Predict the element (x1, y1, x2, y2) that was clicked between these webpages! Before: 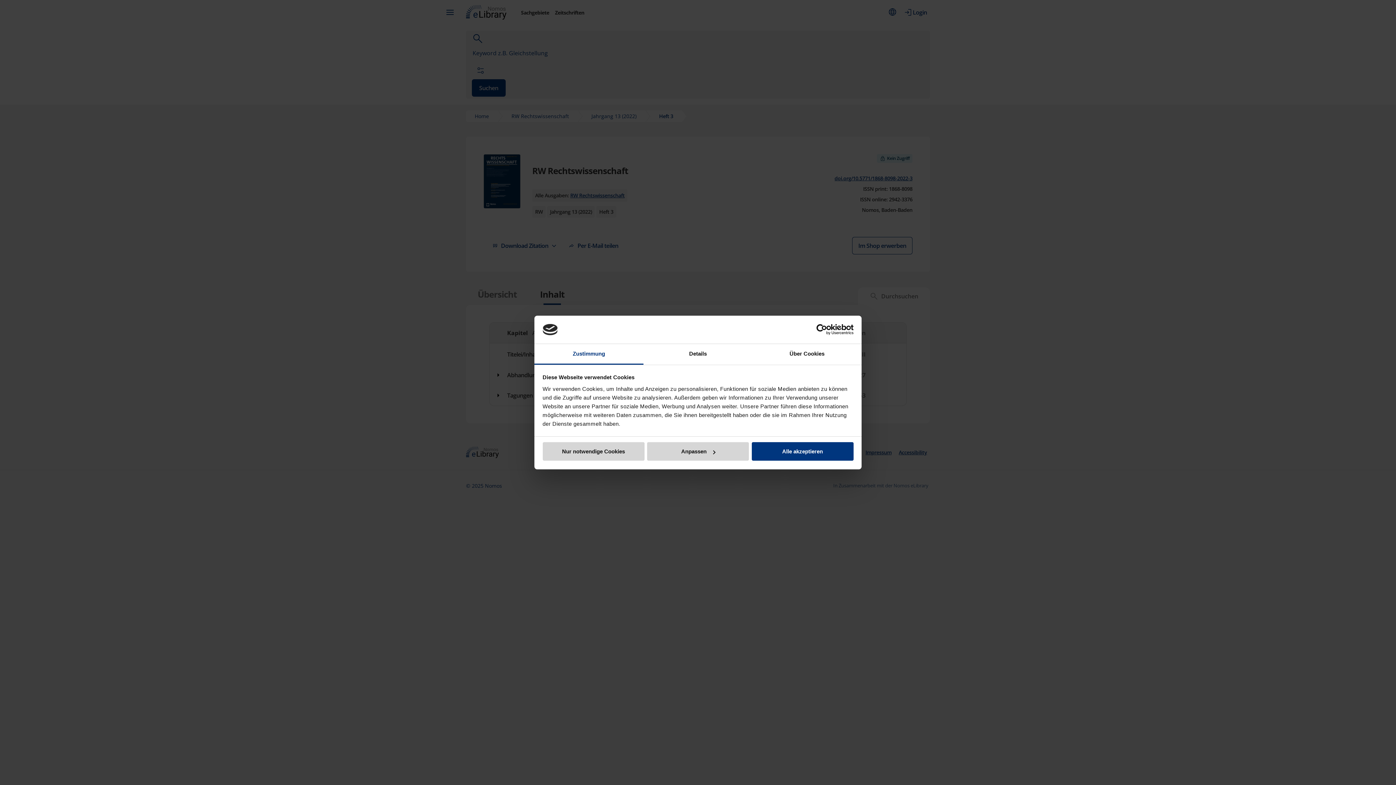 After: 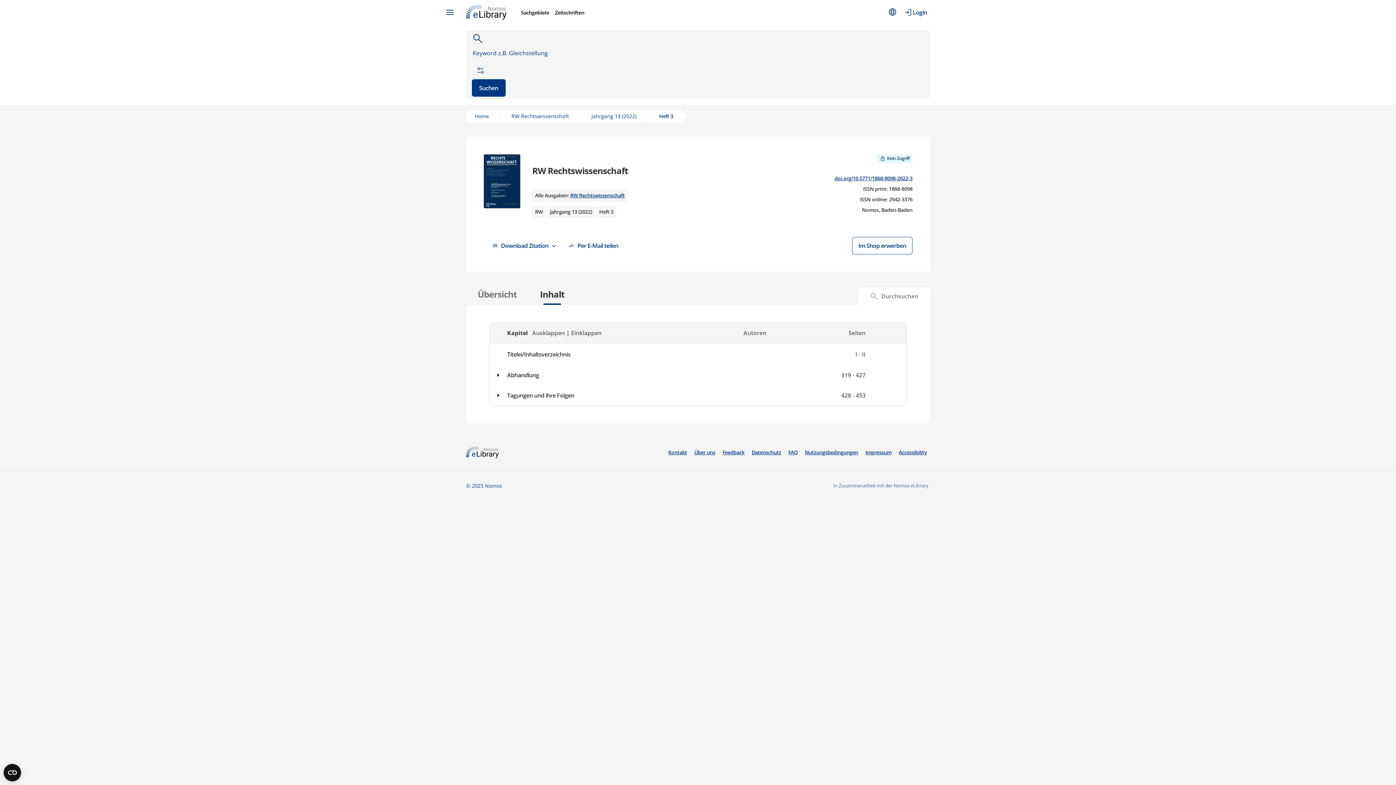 Action: label: Alle akzeptieren bbox: (751, 442, 853, 461)